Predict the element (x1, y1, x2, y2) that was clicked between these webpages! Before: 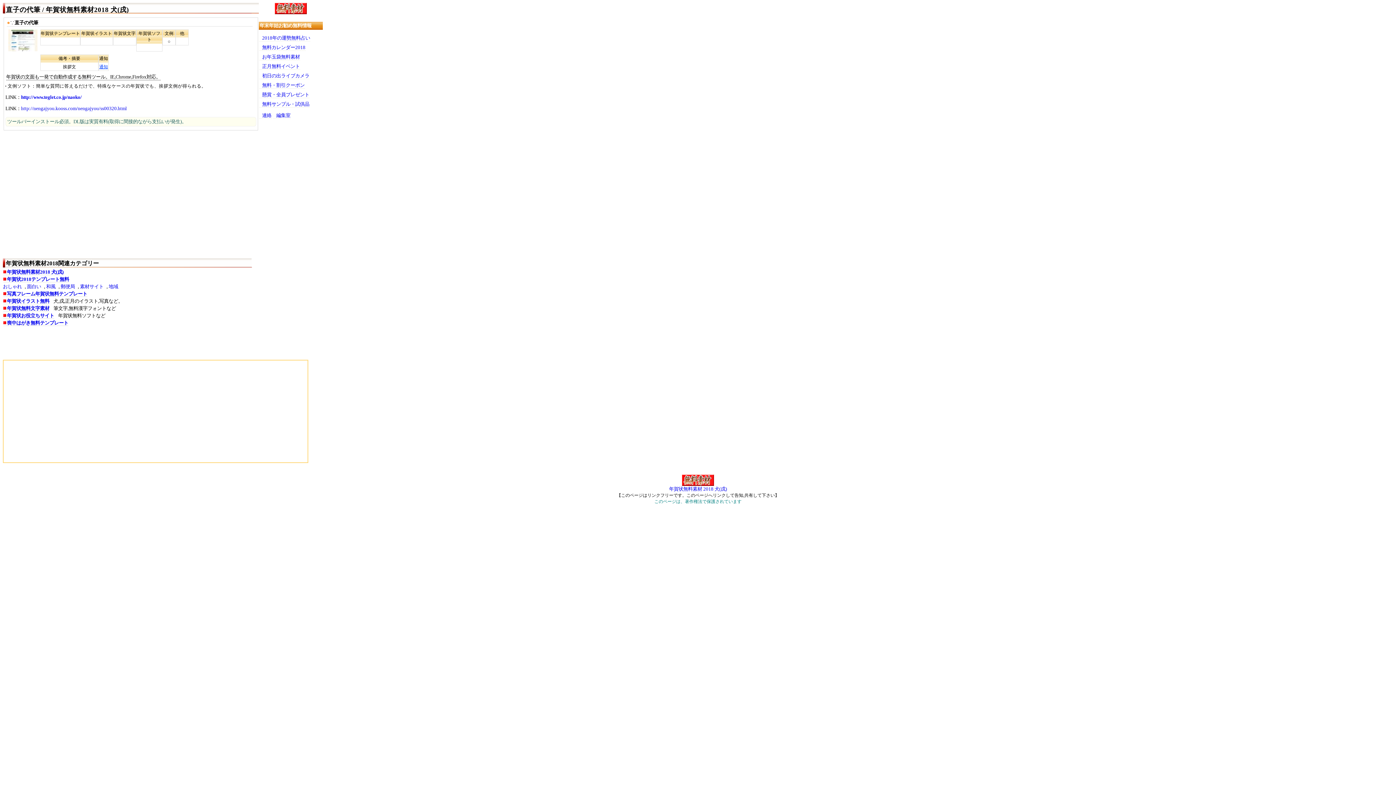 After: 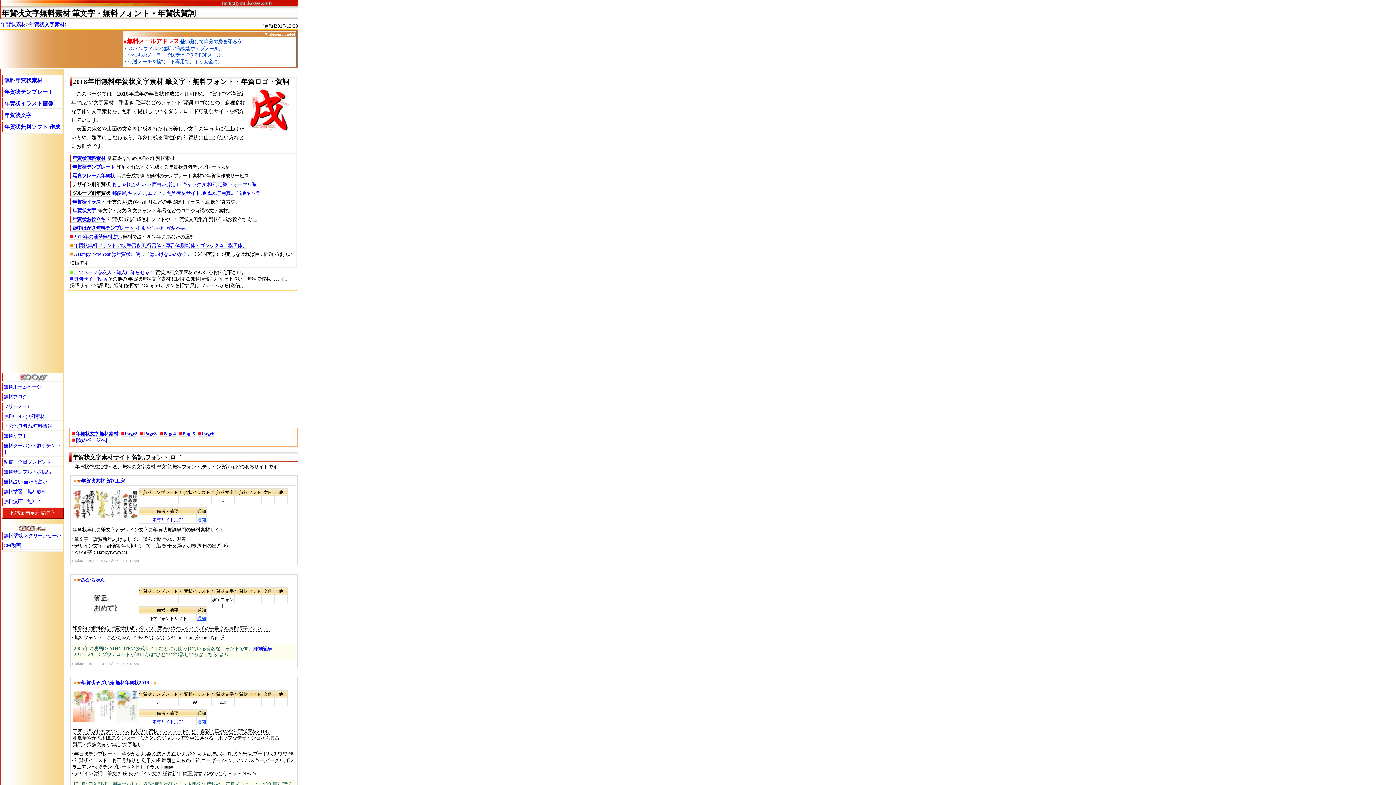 Action: bbox: (3, 305, 49, 311) label: 年賀状無料文字素材